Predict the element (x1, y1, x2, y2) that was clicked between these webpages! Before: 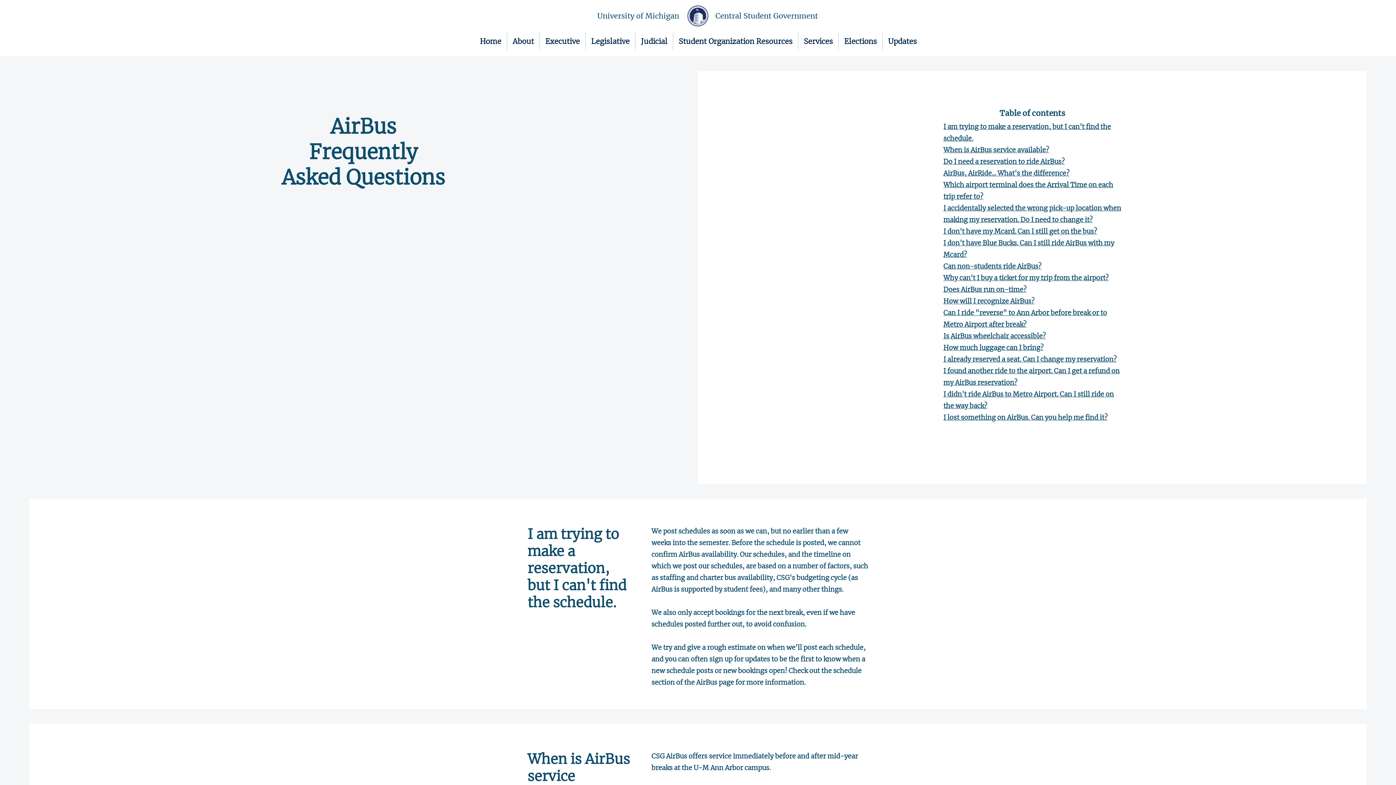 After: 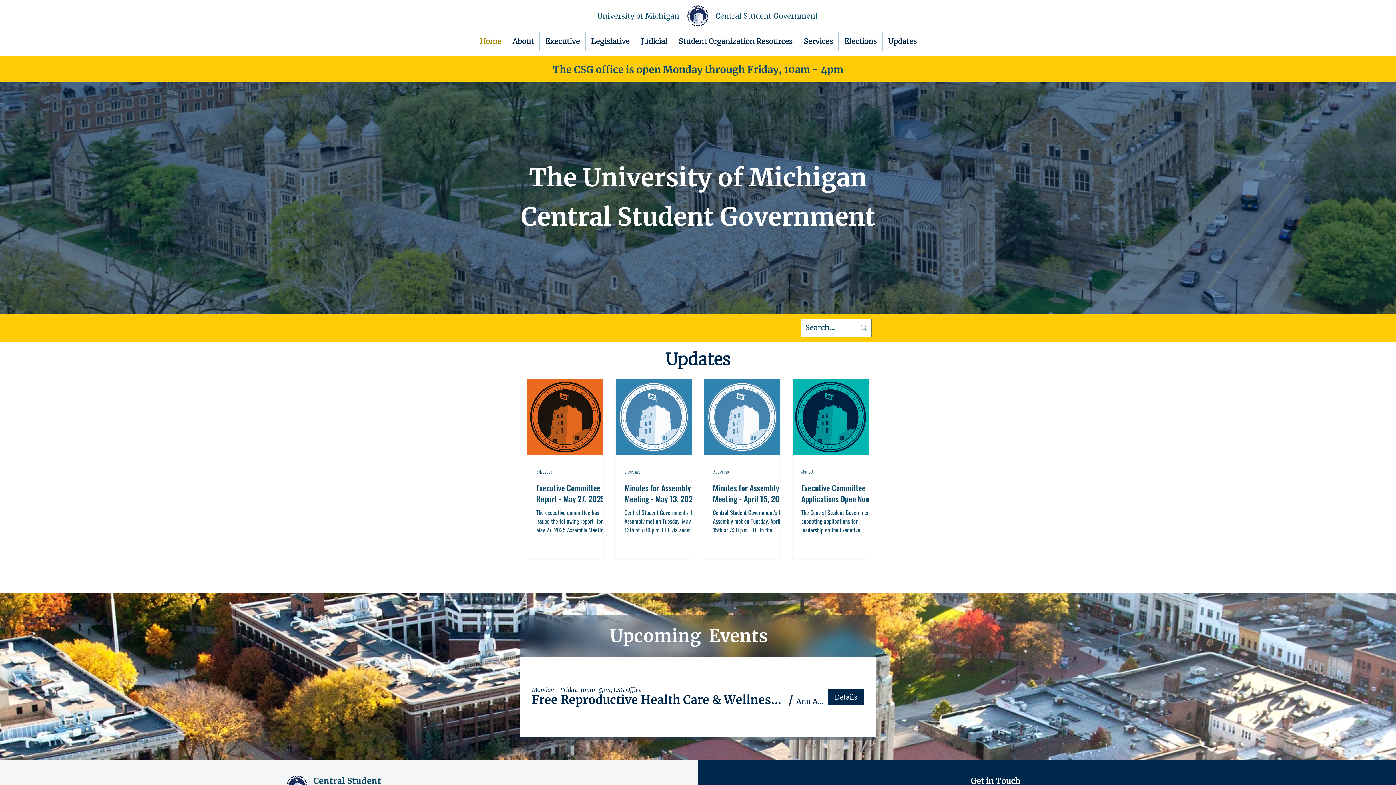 Action: label: University of Michigan bbox: (597, 11, 679, 20)